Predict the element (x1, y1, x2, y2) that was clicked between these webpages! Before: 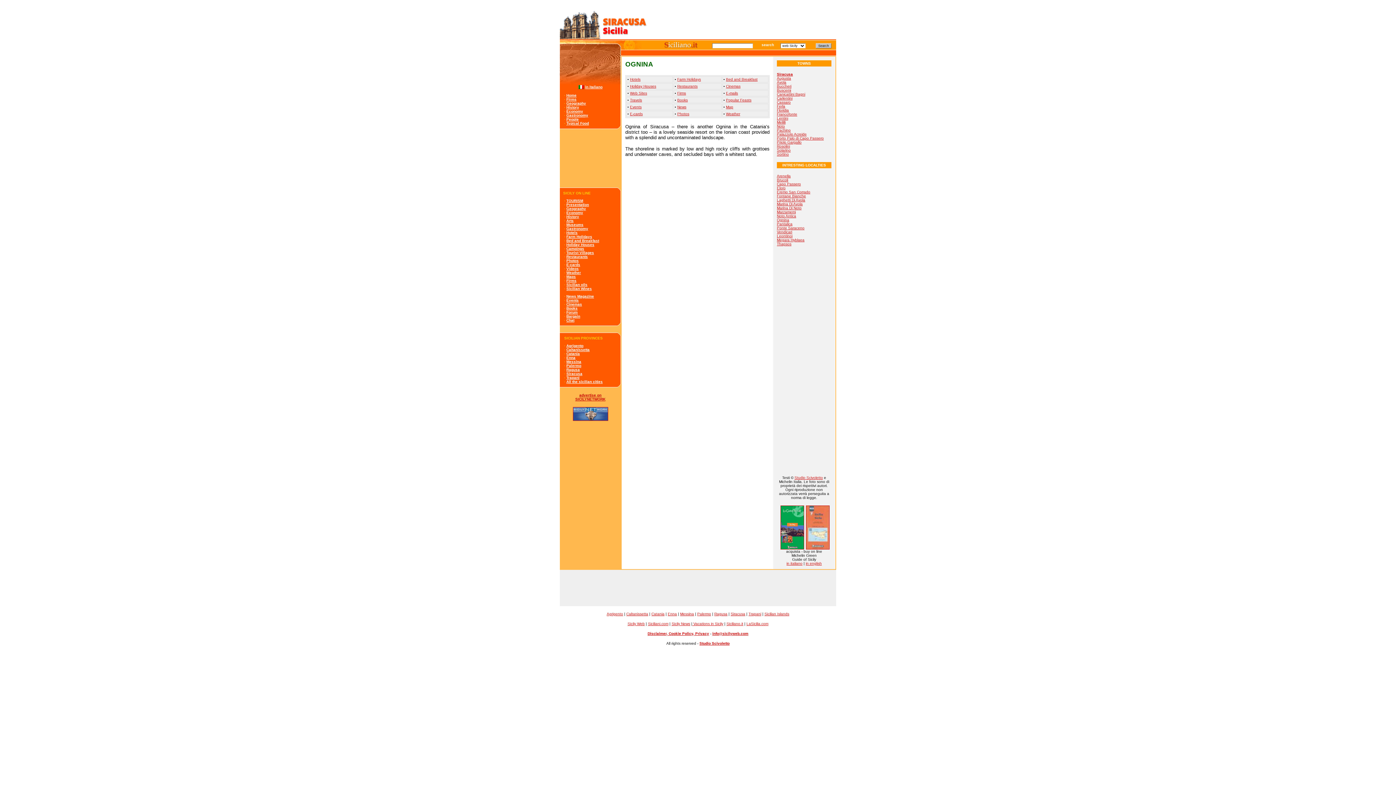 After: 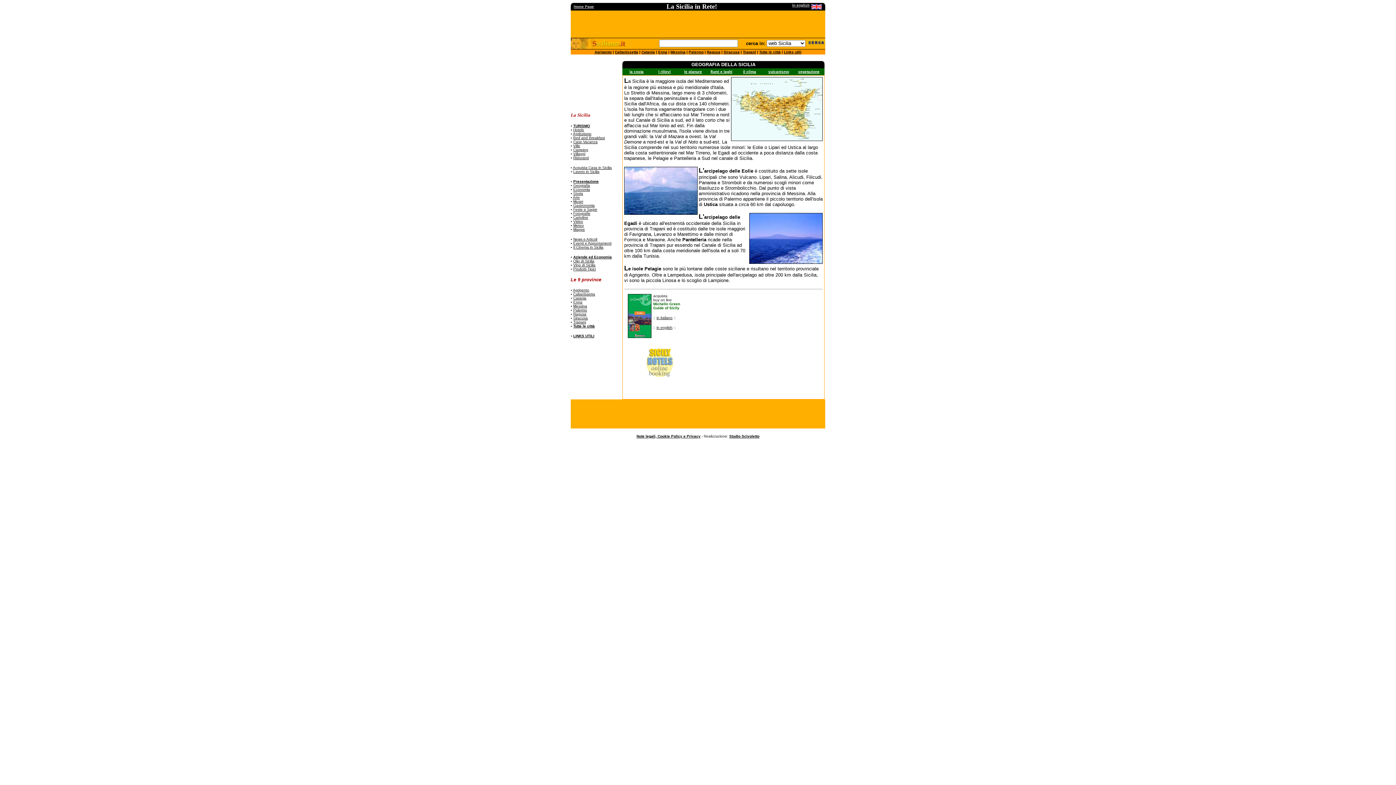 Action: label: Geography bbox: (566, 206, 586, 210)